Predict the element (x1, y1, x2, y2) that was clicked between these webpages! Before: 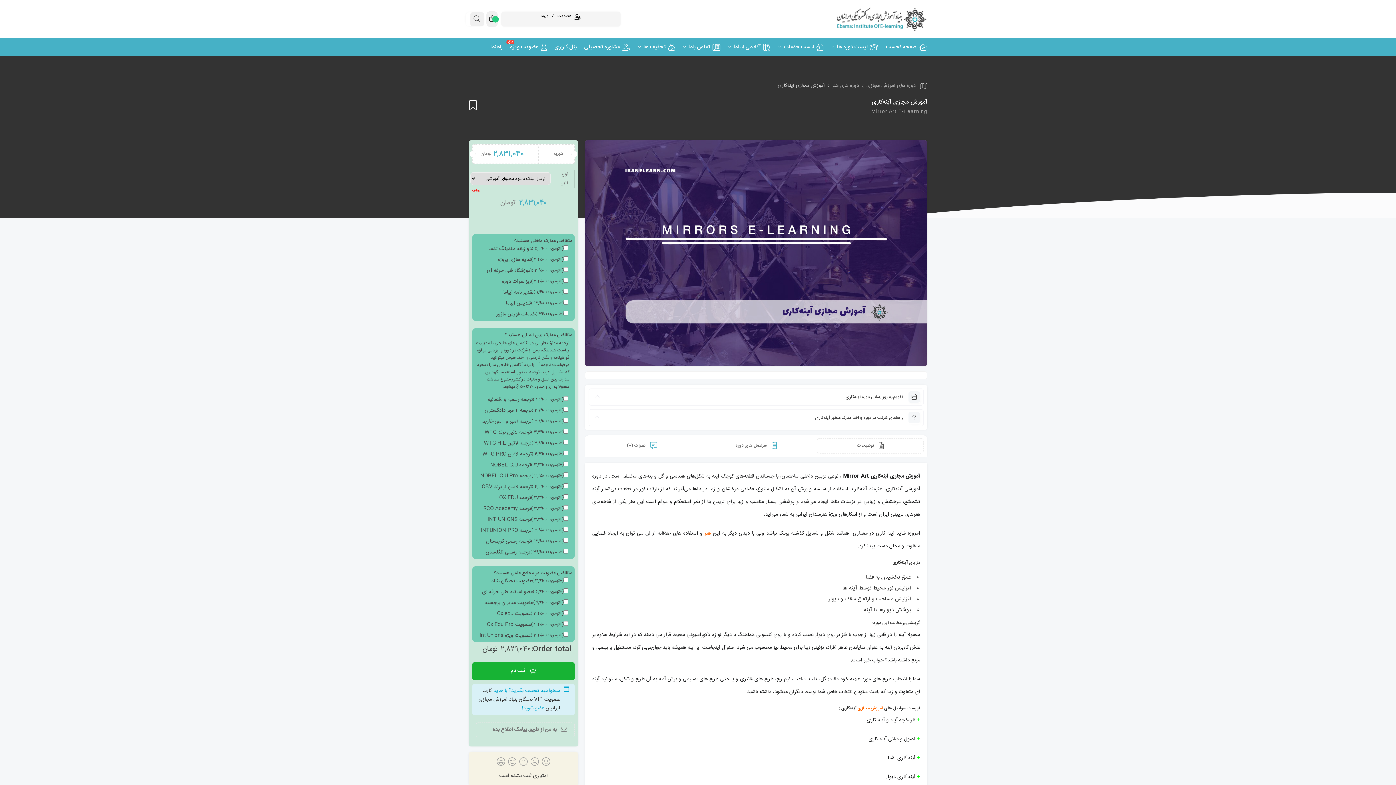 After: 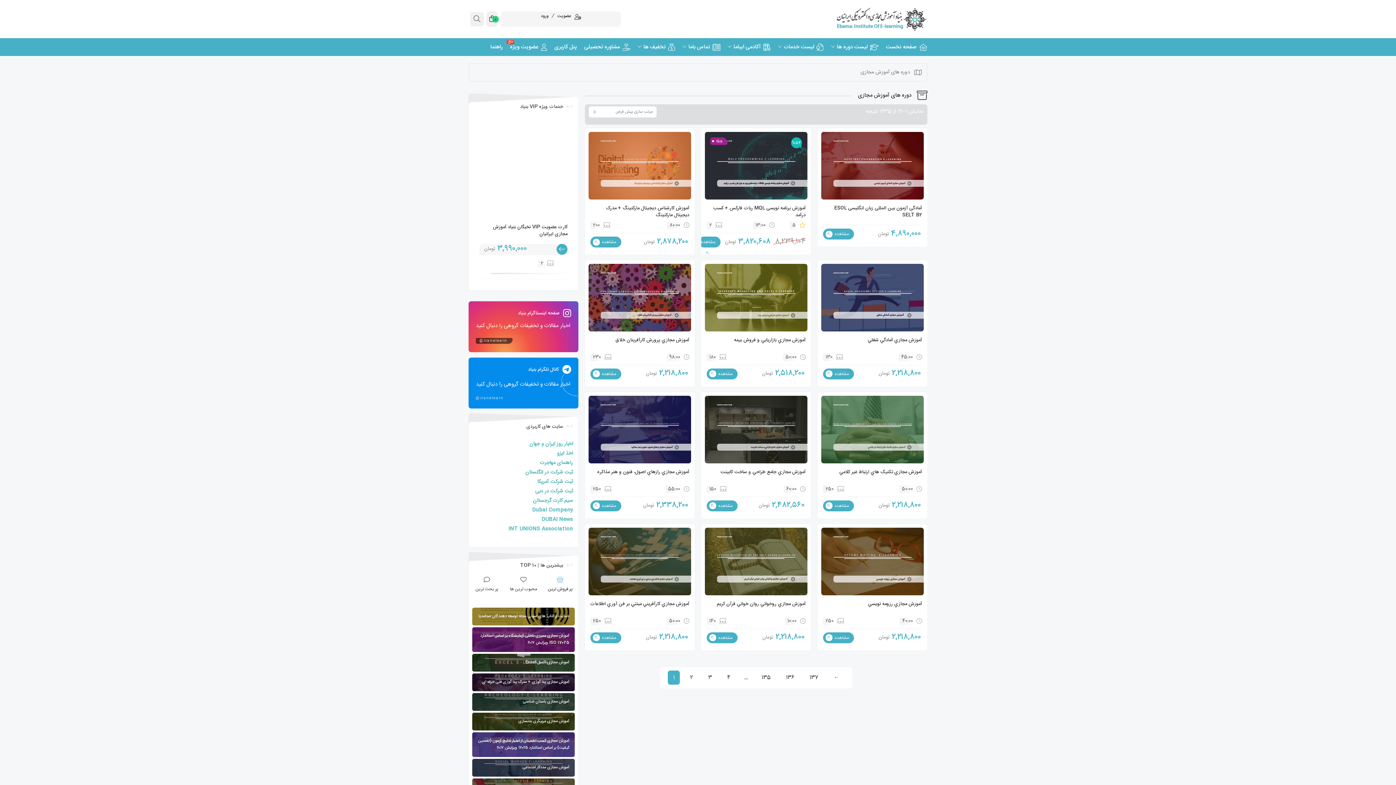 Action: bbox: (866, 81, 916, 90) label: دوره های آموزش مجازی